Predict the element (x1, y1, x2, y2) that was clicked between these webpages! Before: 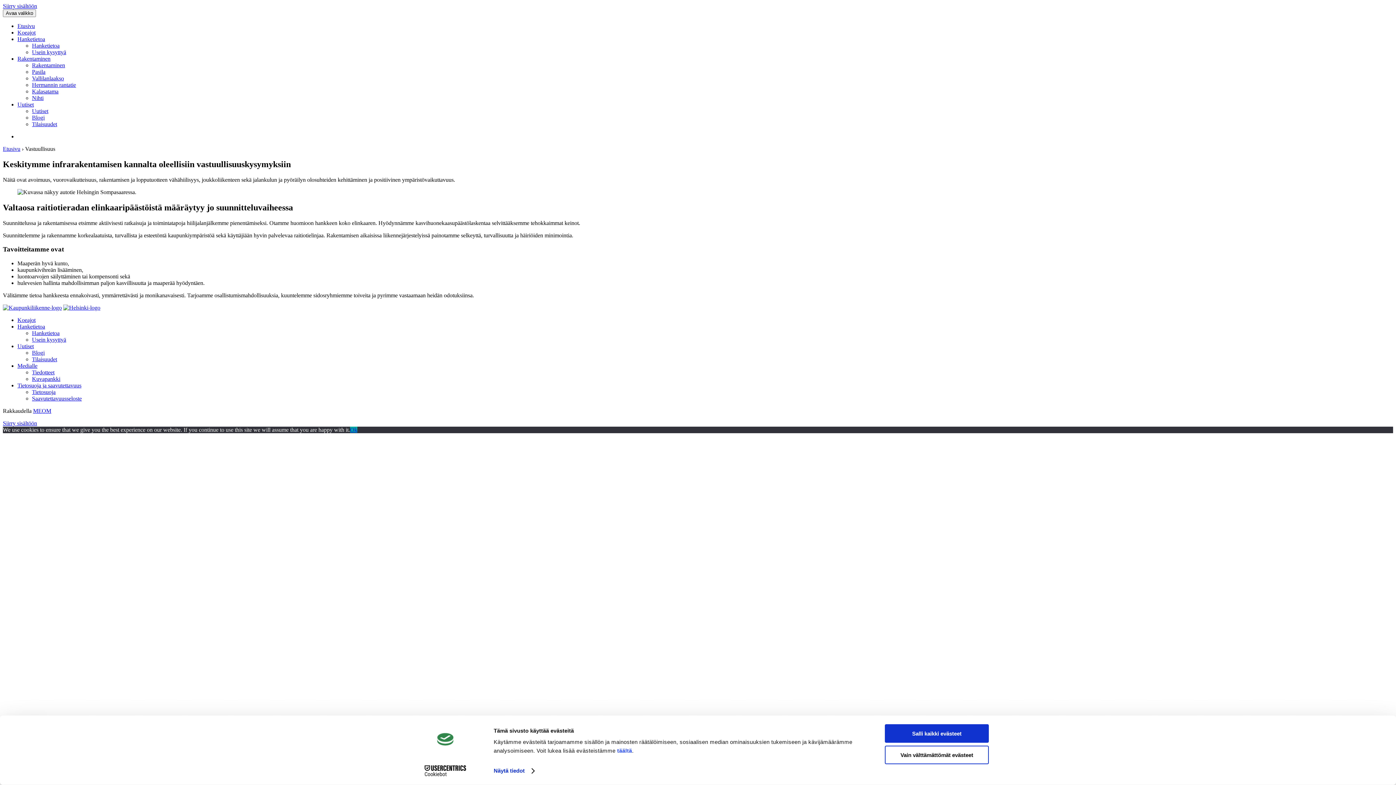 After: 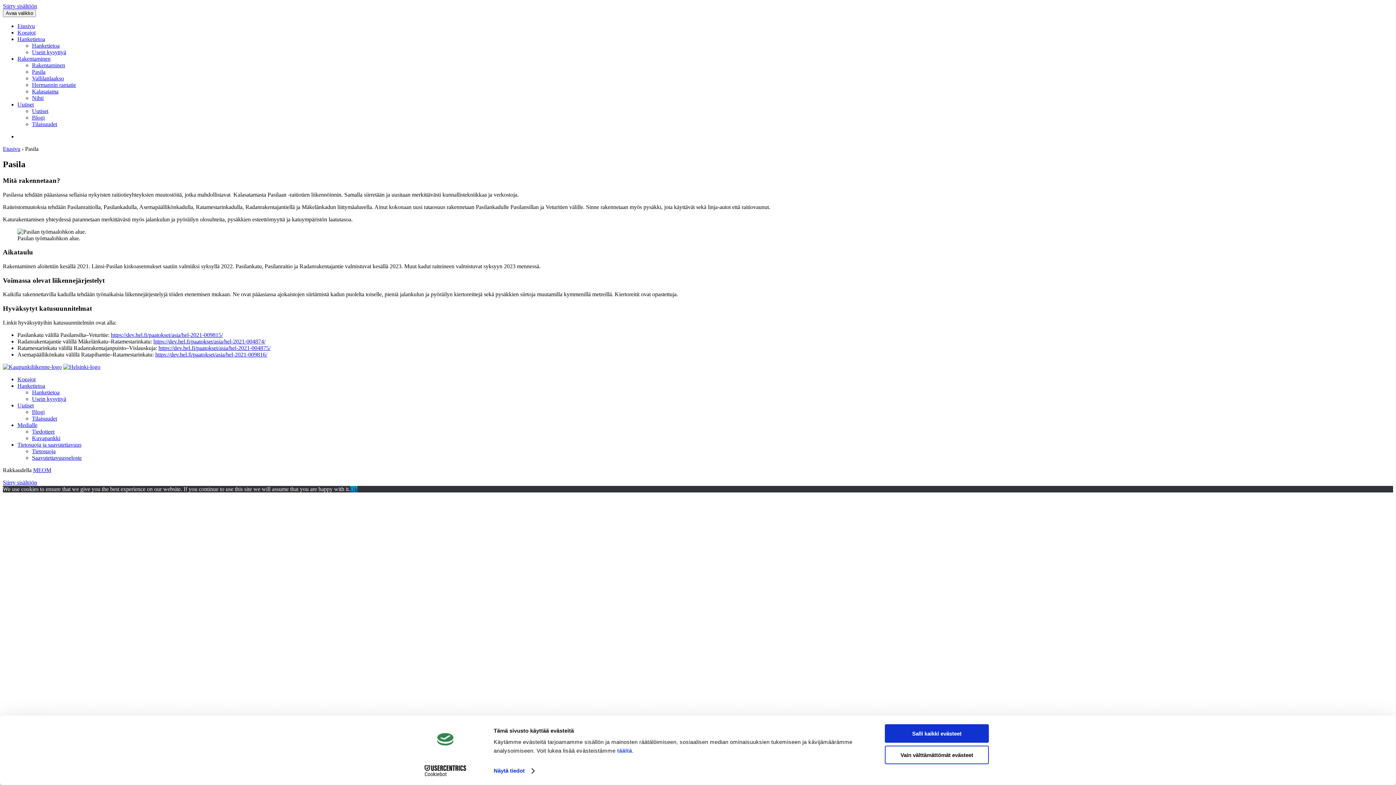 Action: label: Pasila bbox: (32, 68, 45, 74)